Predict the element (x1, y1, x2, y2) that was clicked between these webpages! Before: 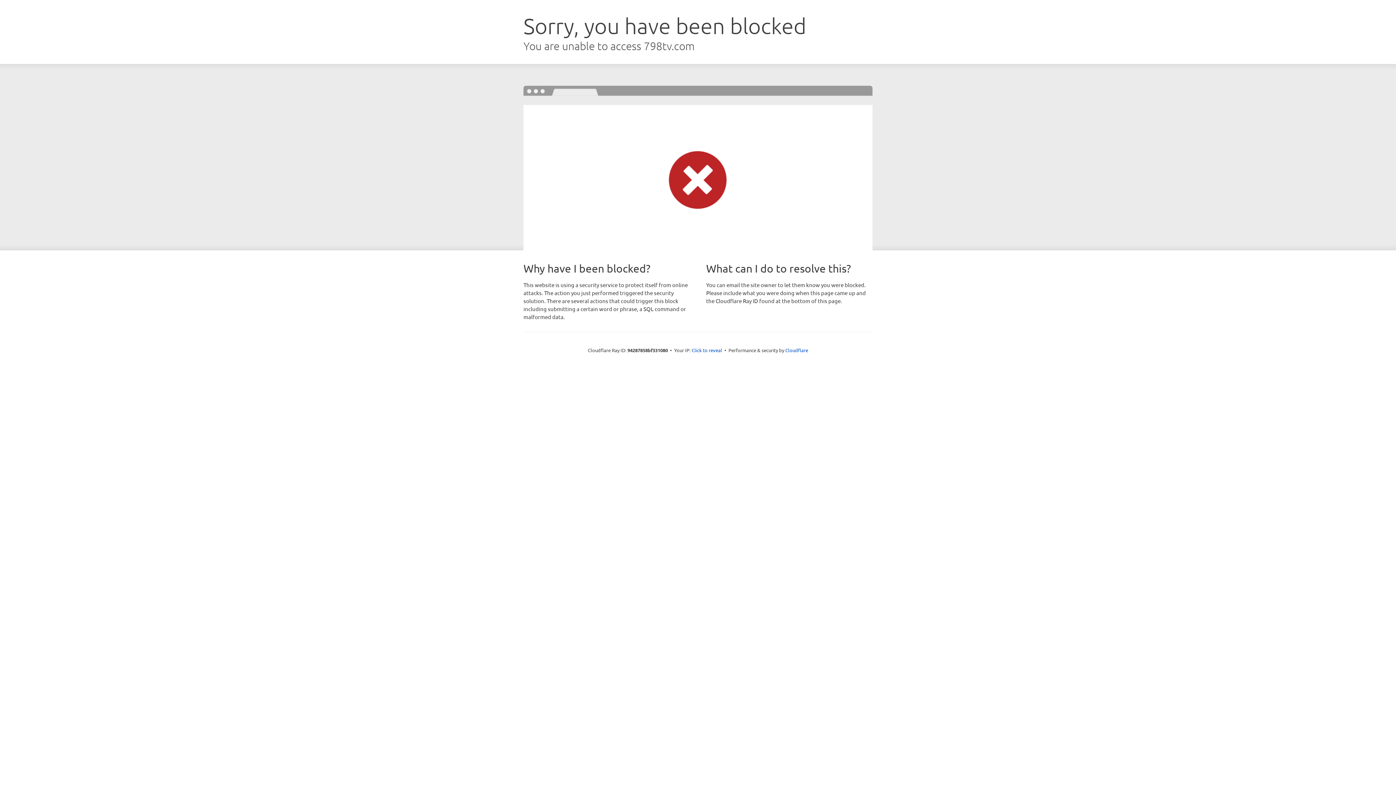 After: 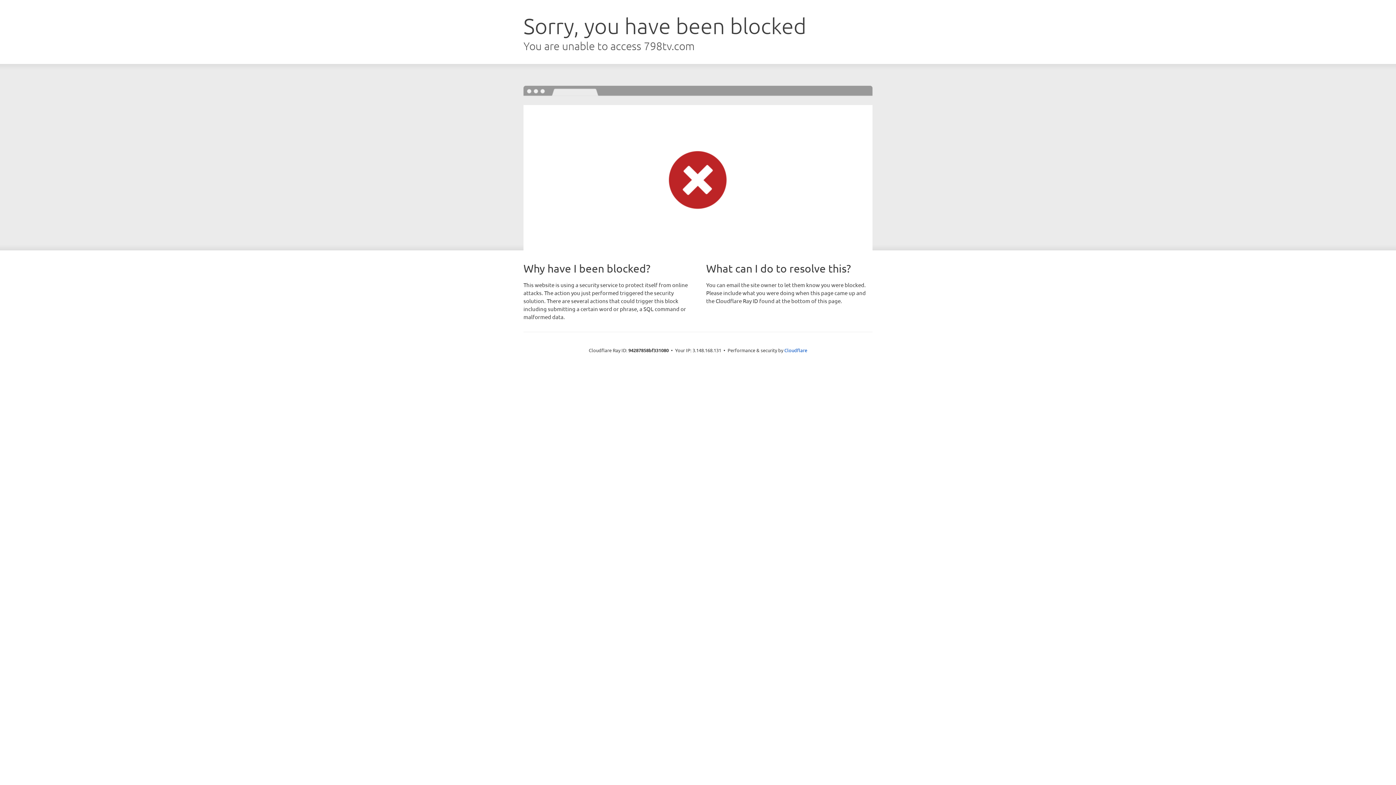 Action: label: Click to reveal bbox: (691, 346, 722, 353)